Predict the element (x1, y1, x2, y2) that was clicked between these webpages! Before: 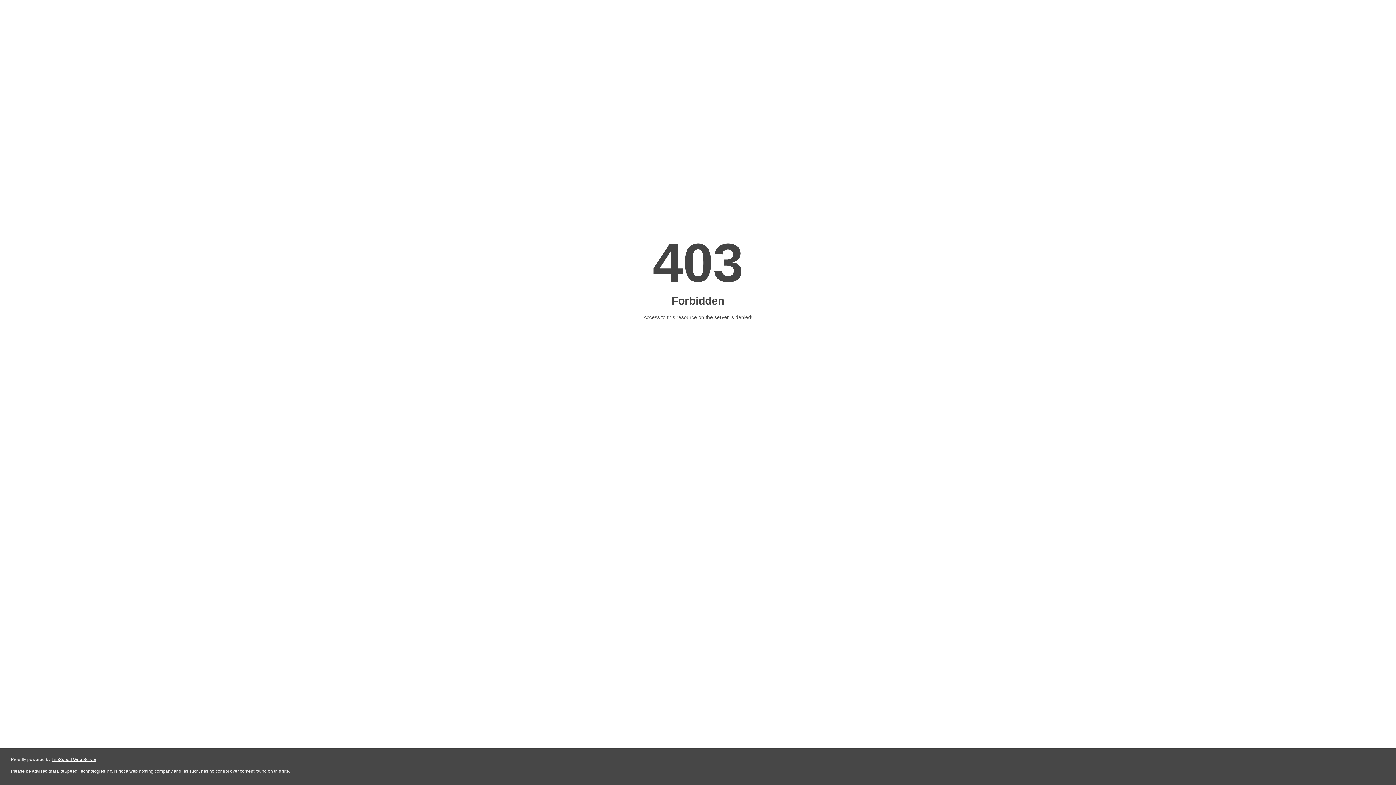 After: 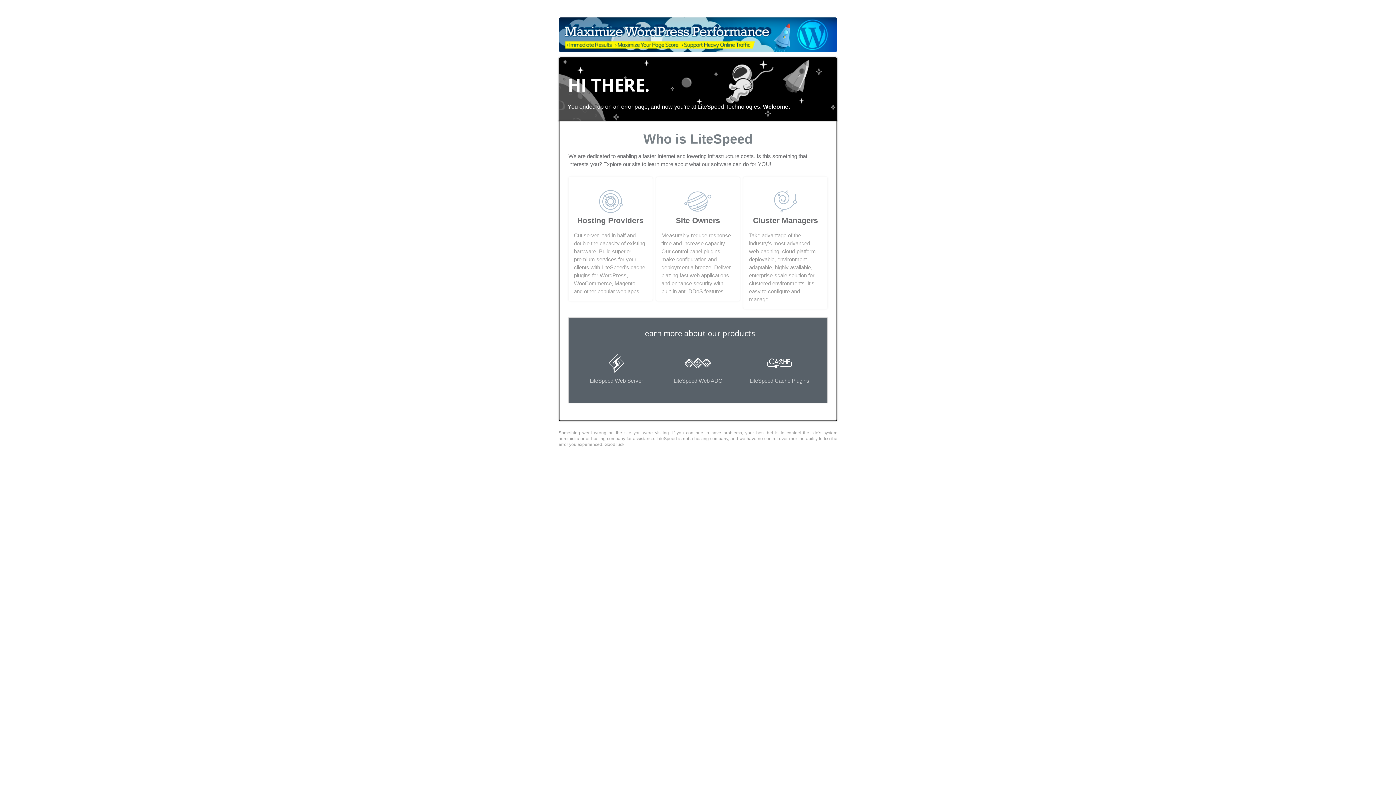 Action: label: LiteSpeed Web Server bbox: (51, 757, 96, 762)